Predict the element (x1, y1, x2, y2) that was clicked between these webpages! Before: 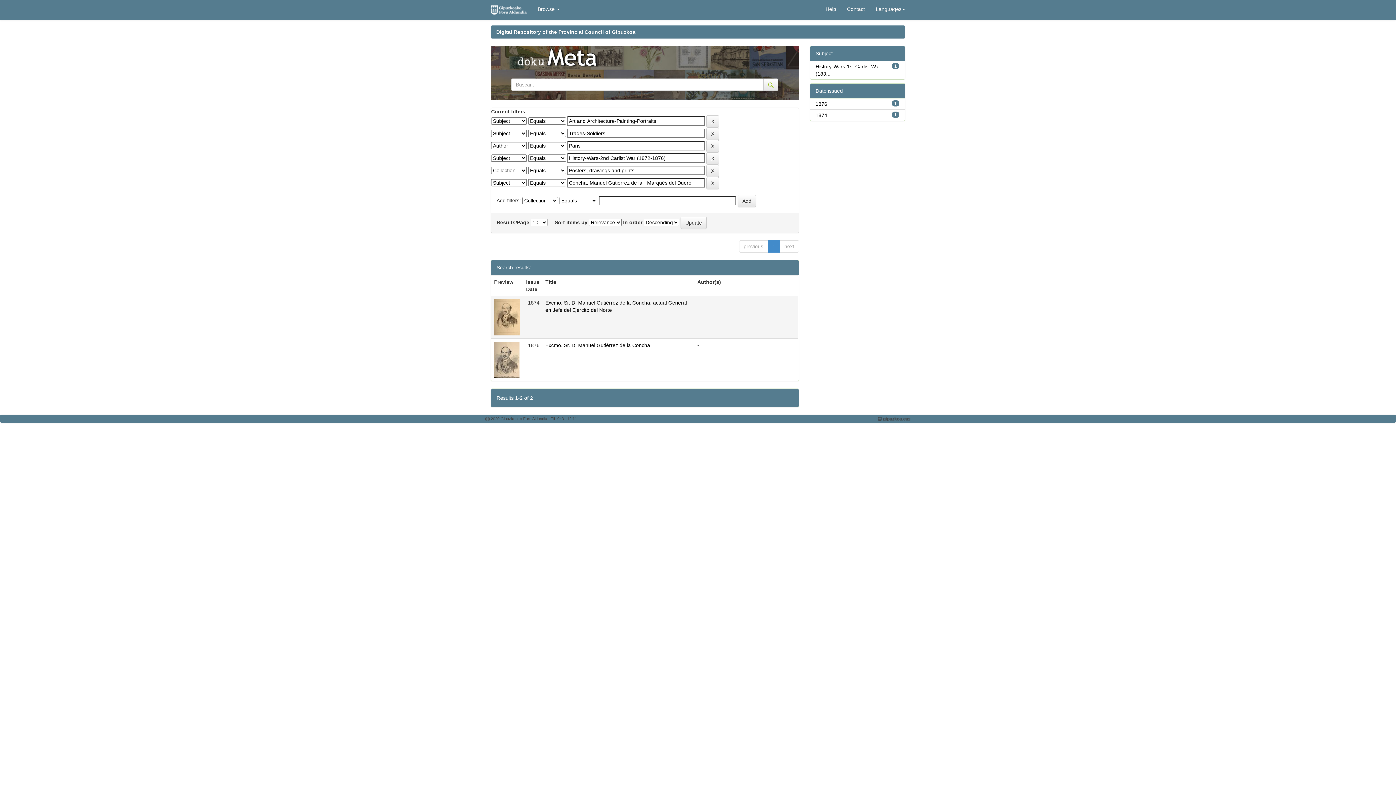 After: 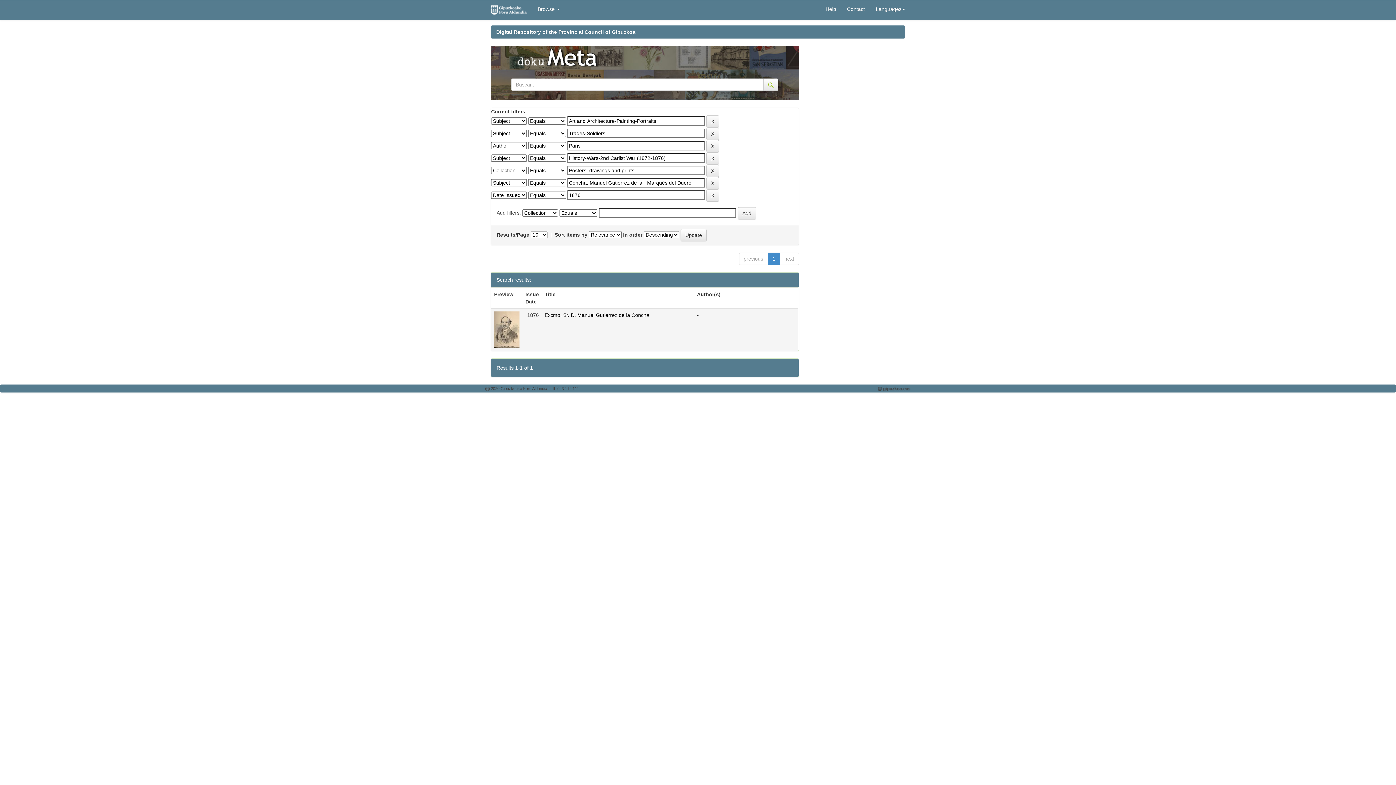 Action: bbox: (815, 101, 827, 106) label: 1876